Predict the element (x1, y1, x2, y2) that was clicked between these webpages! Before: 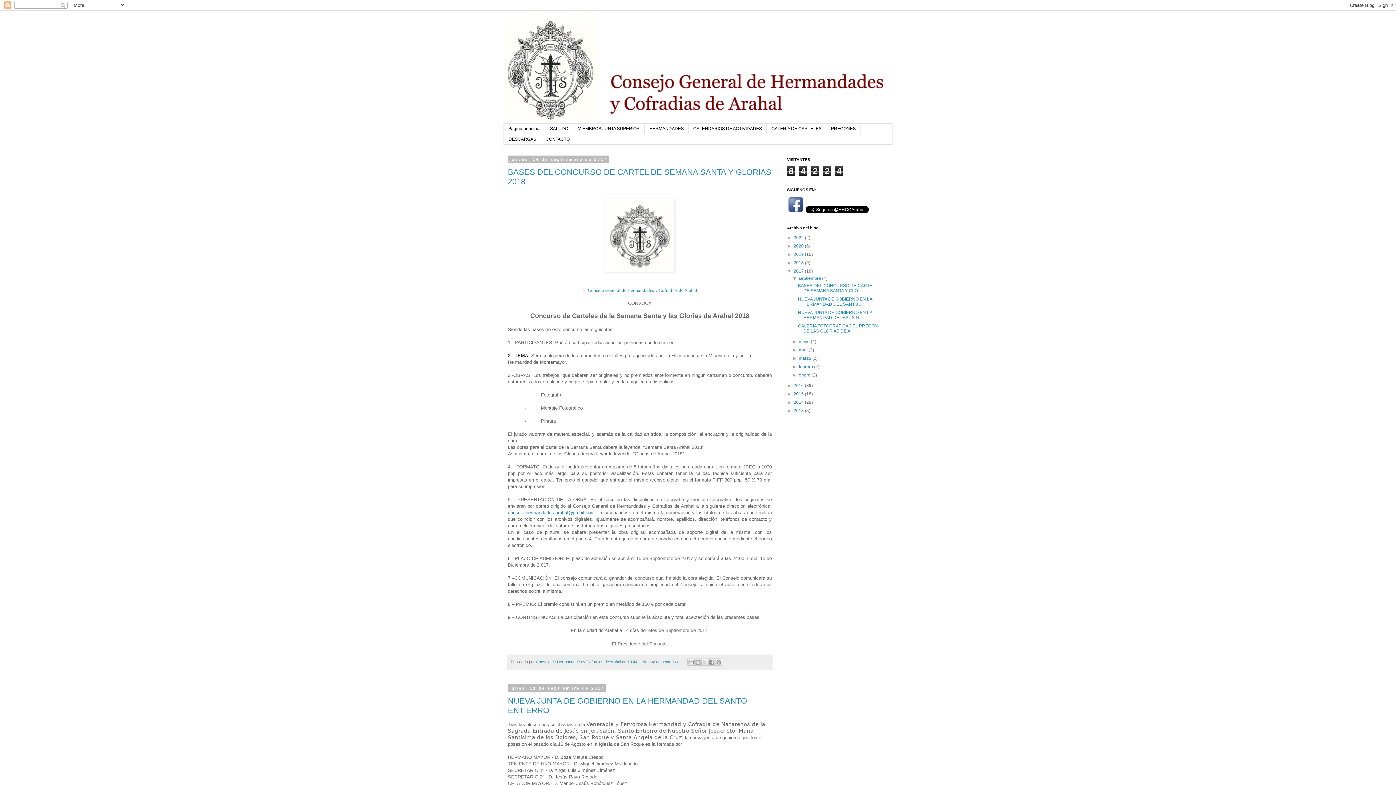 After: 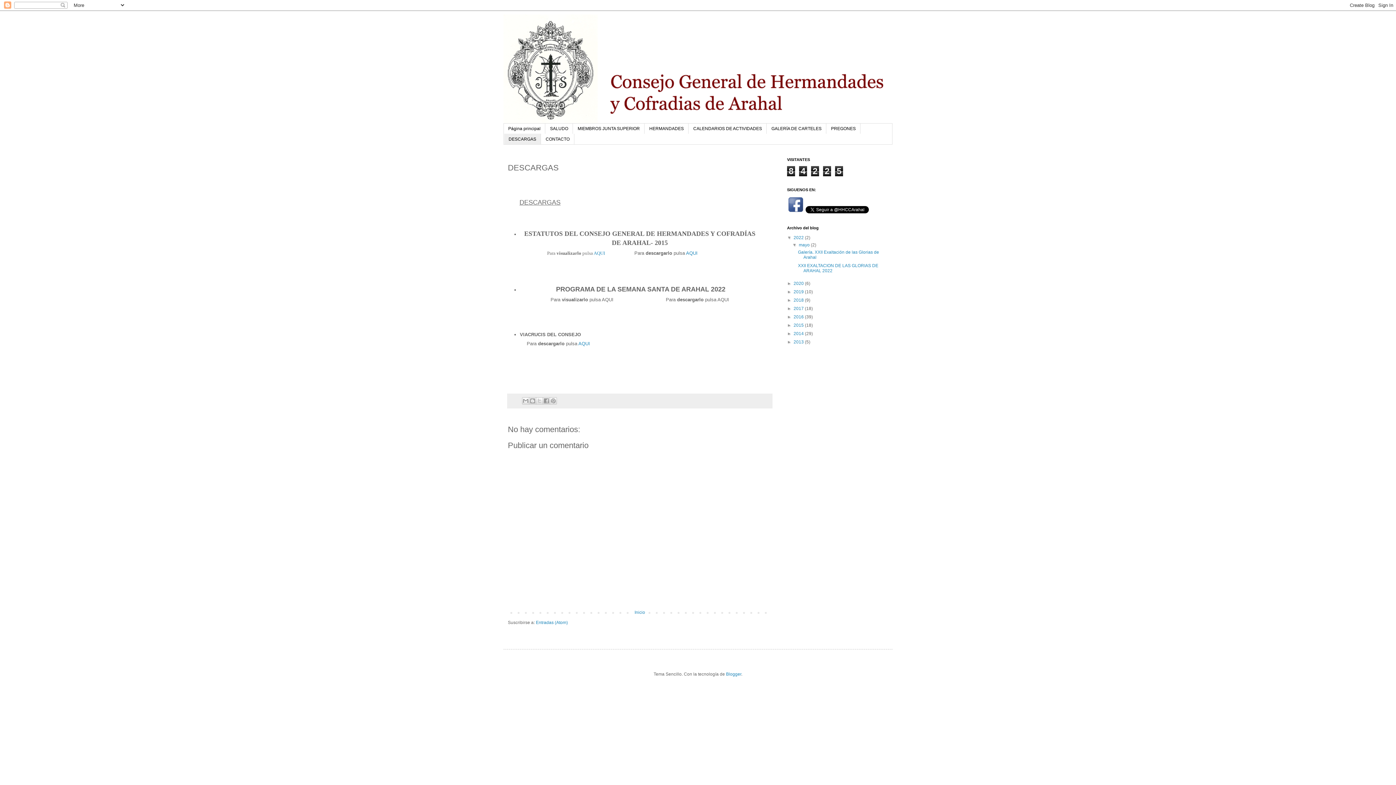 Action: label: DESCARGAS bbox: (504, 133, 541, 144)